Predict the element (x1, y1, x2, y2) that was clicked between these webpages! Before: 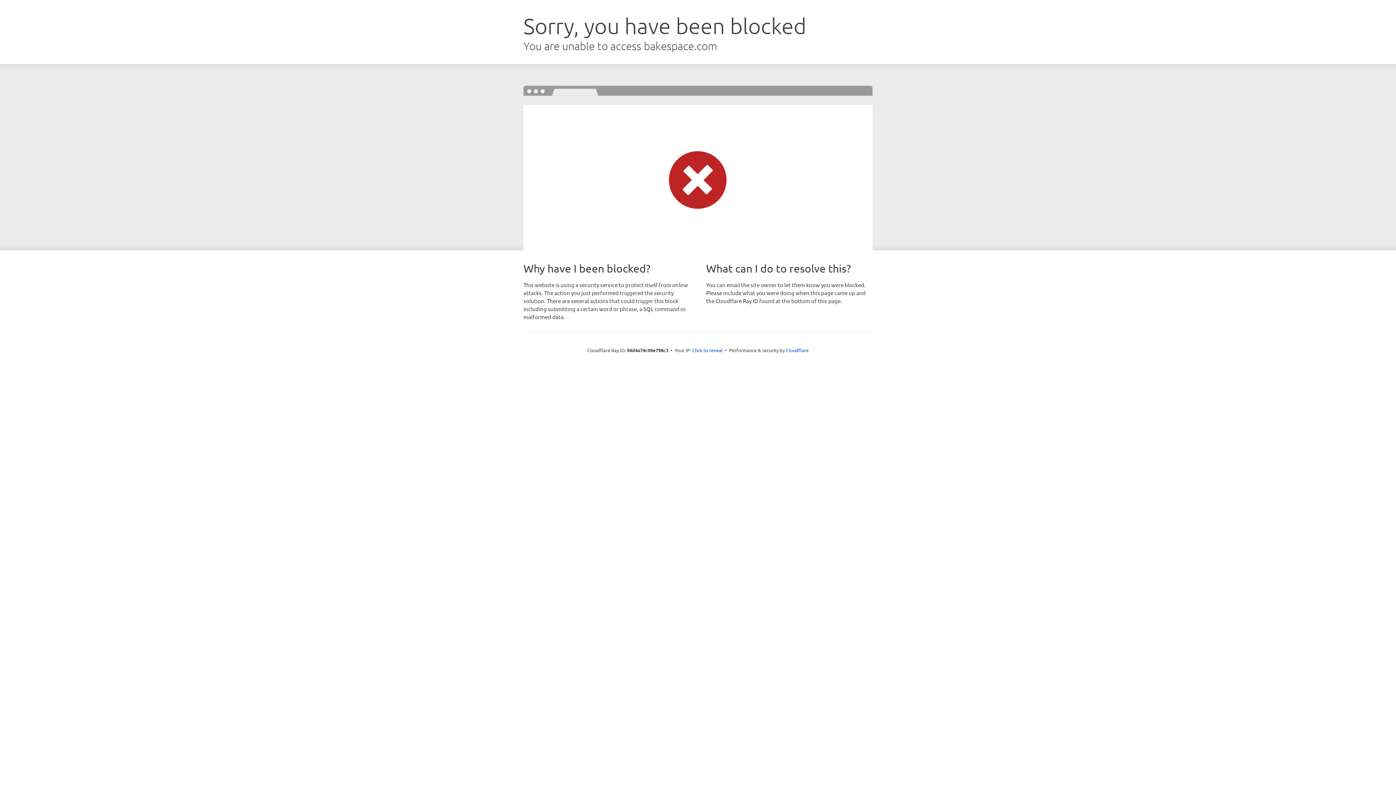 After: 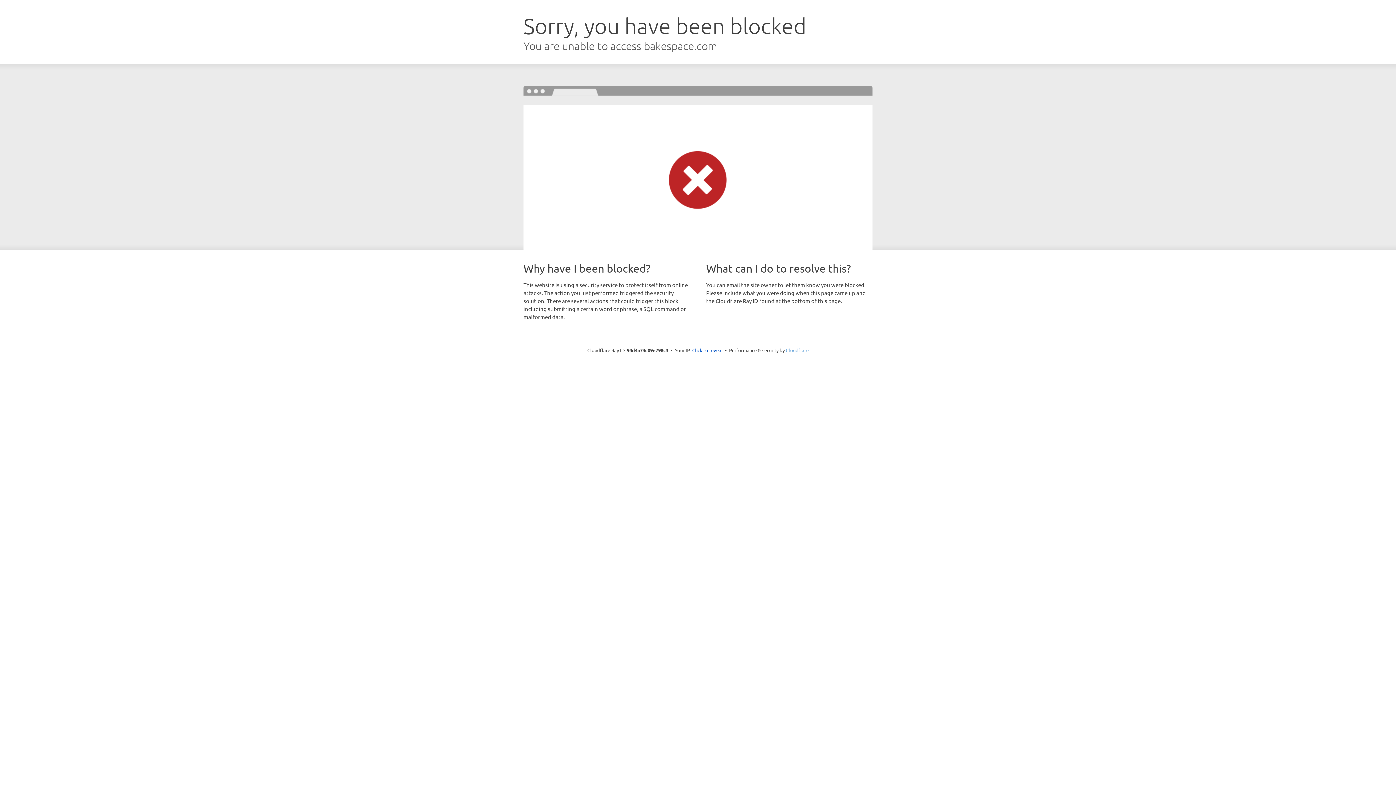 Action: bbox: (786, 347, 808, 353) label: Cloudflare